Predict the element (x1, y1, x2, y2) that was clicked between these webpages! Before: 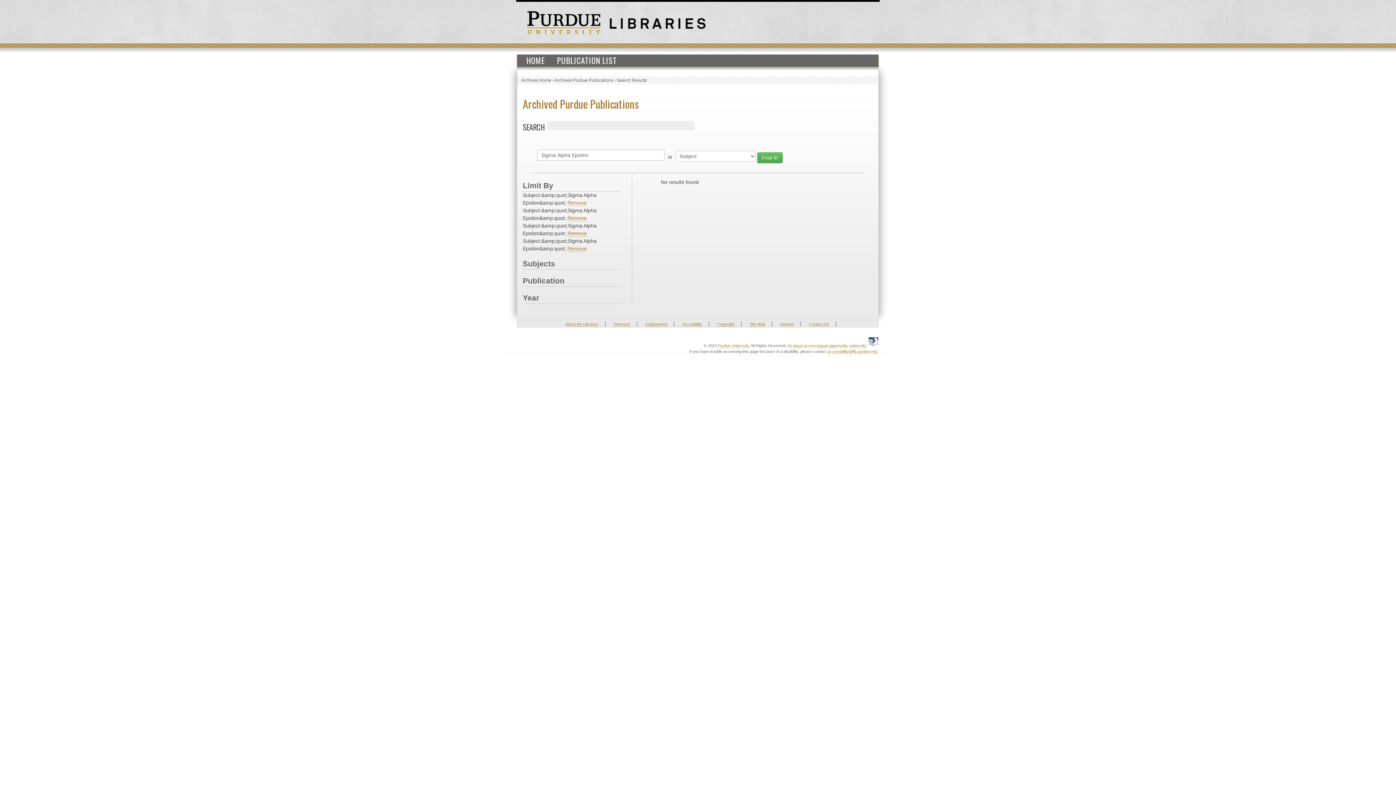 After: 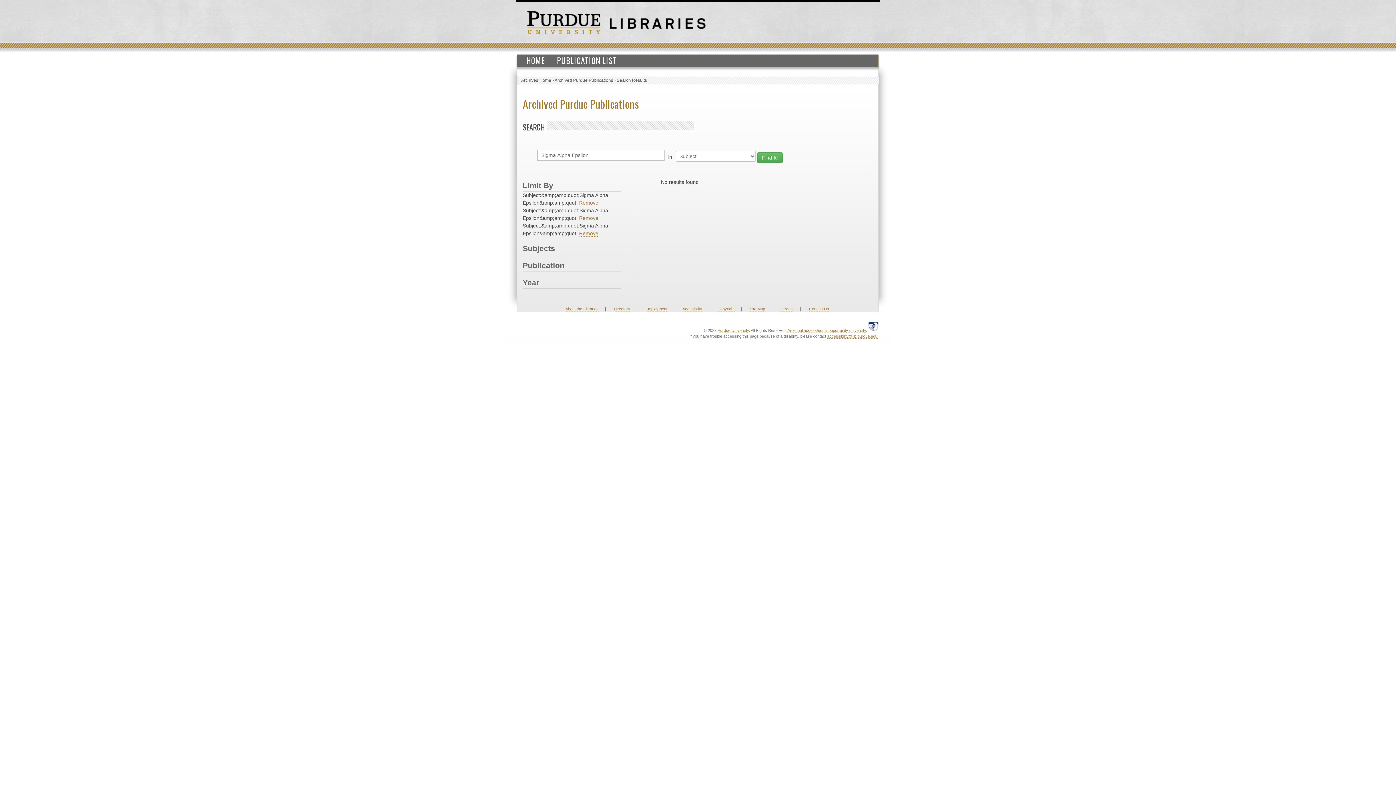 Action: bbox: (567, 230, 586, 236) label: Remove